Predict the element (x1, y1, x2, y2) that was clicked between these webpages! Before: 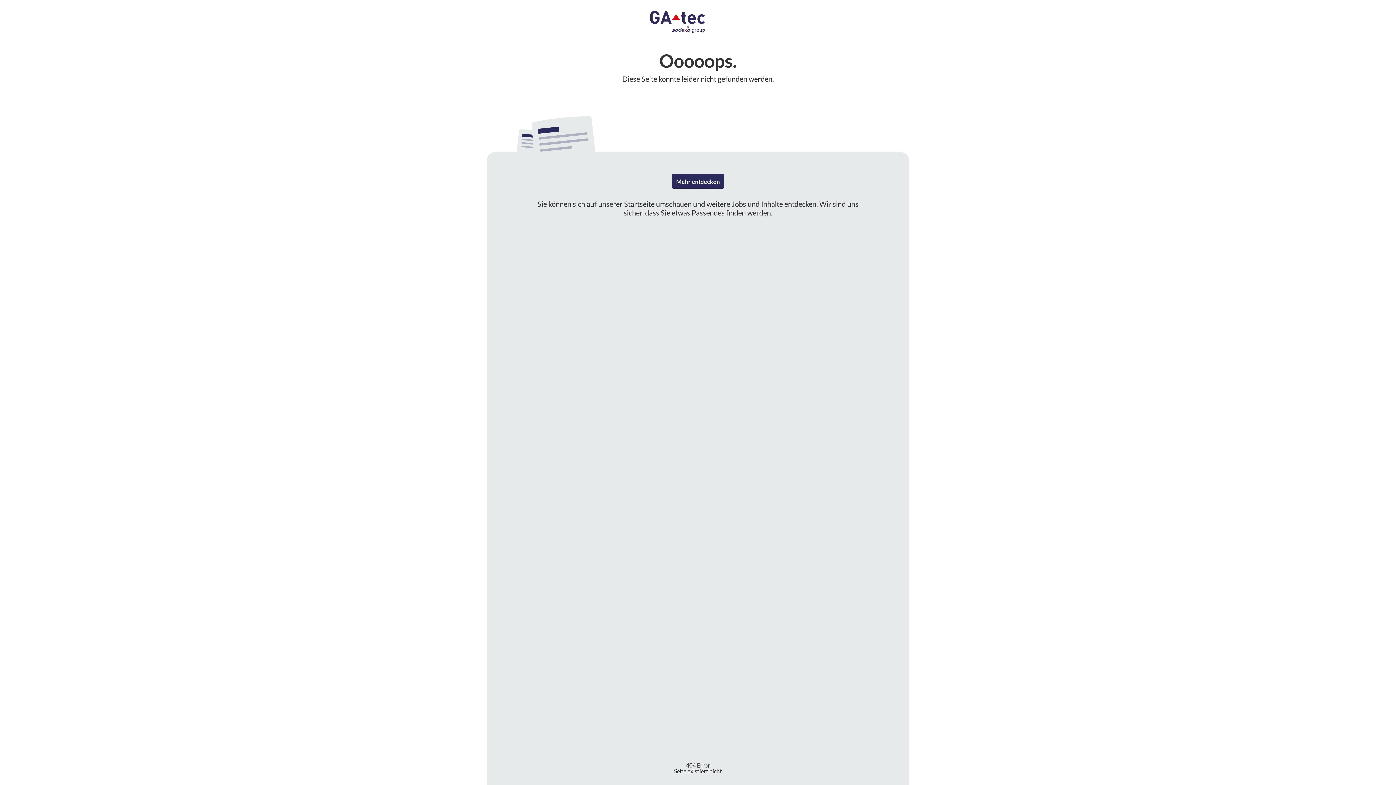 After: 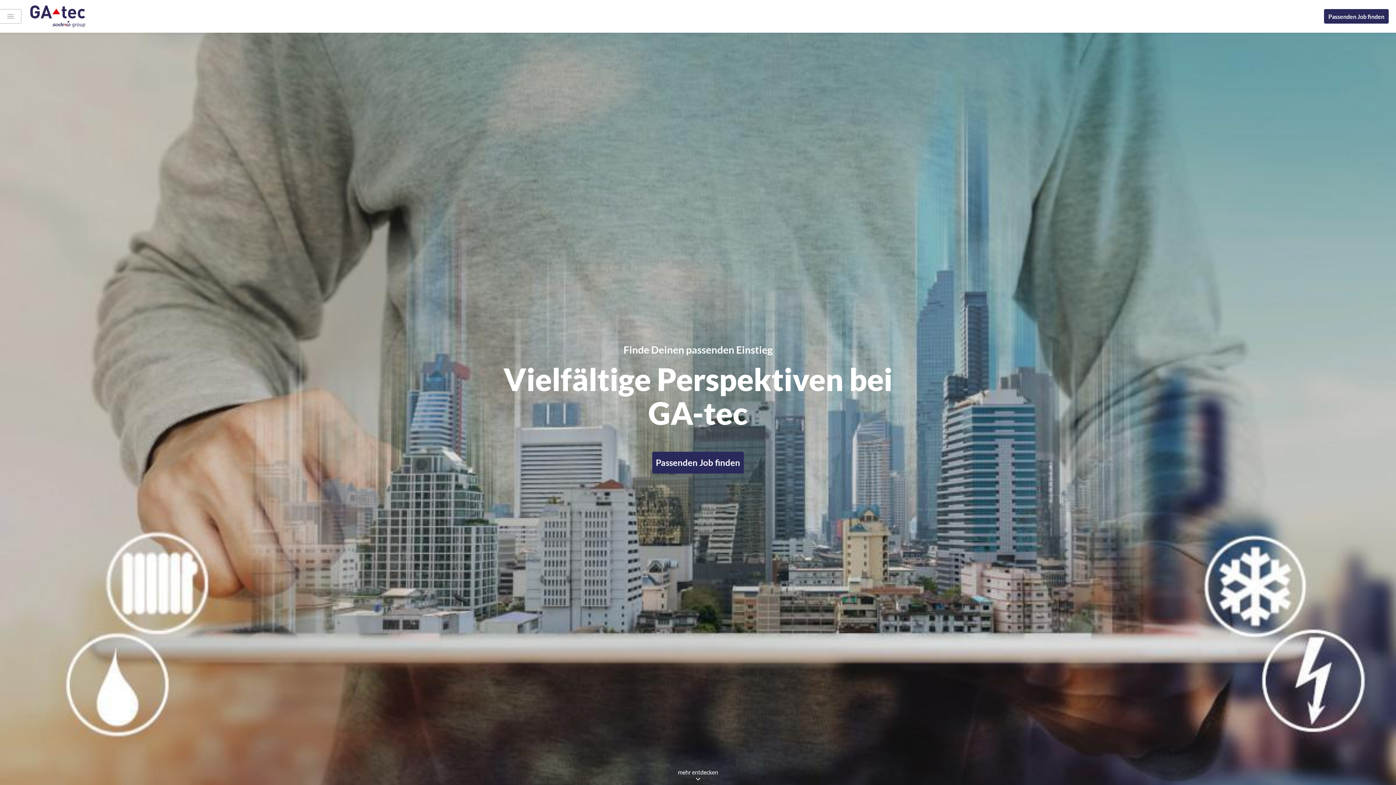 Action: bbox: (650, 10, 746, 32)